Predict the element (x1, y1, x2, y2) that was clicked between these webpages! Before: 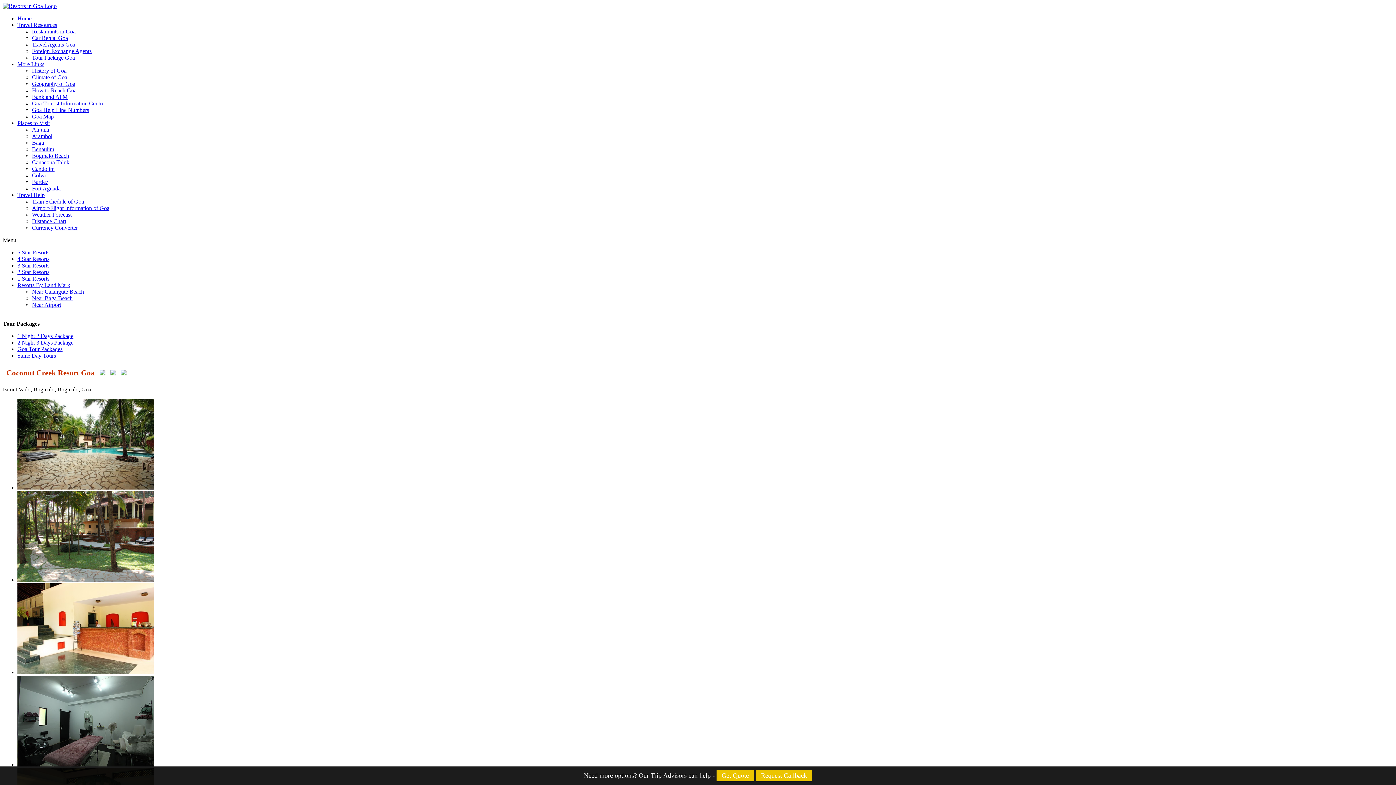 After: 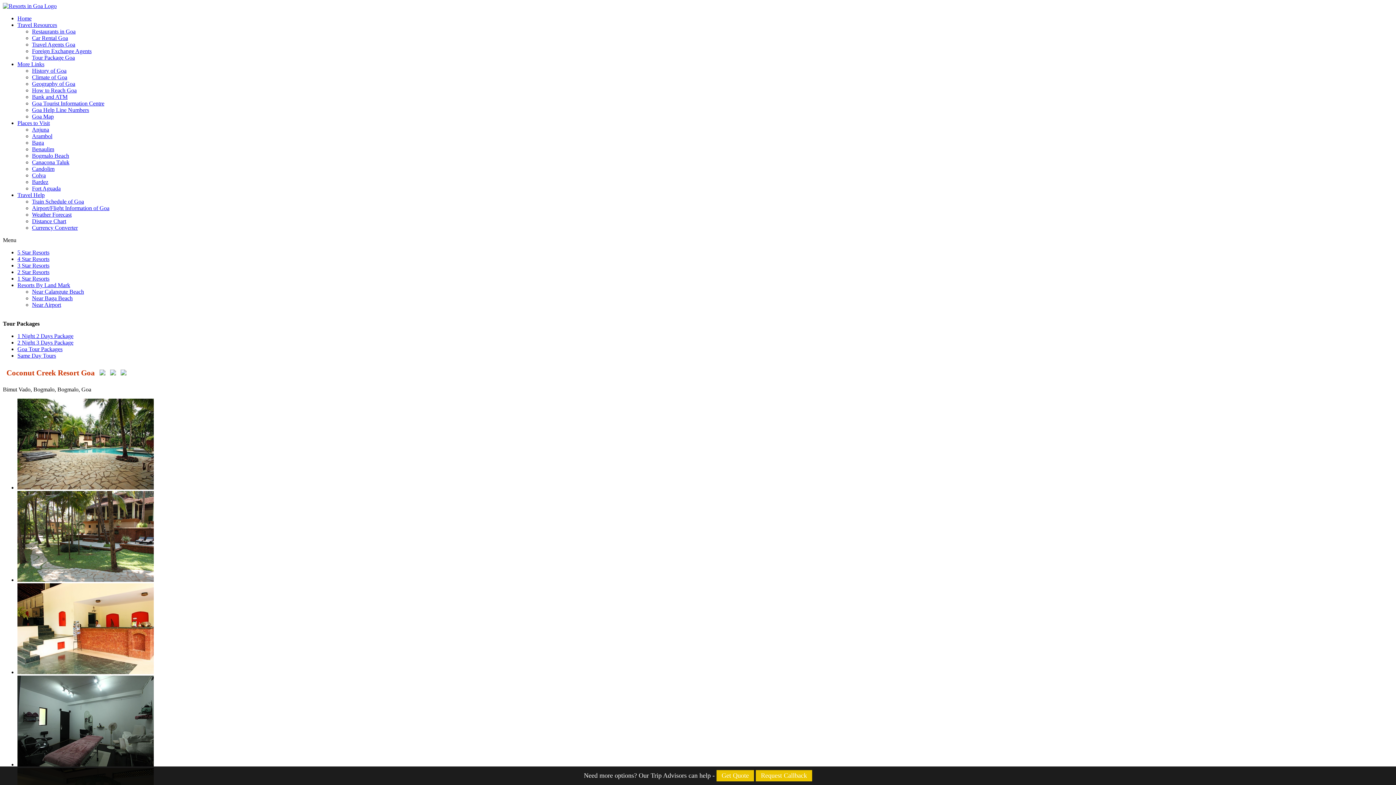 Action: bbox: (32, 205, 109, 211) label: Airport/Flight Information of Goa